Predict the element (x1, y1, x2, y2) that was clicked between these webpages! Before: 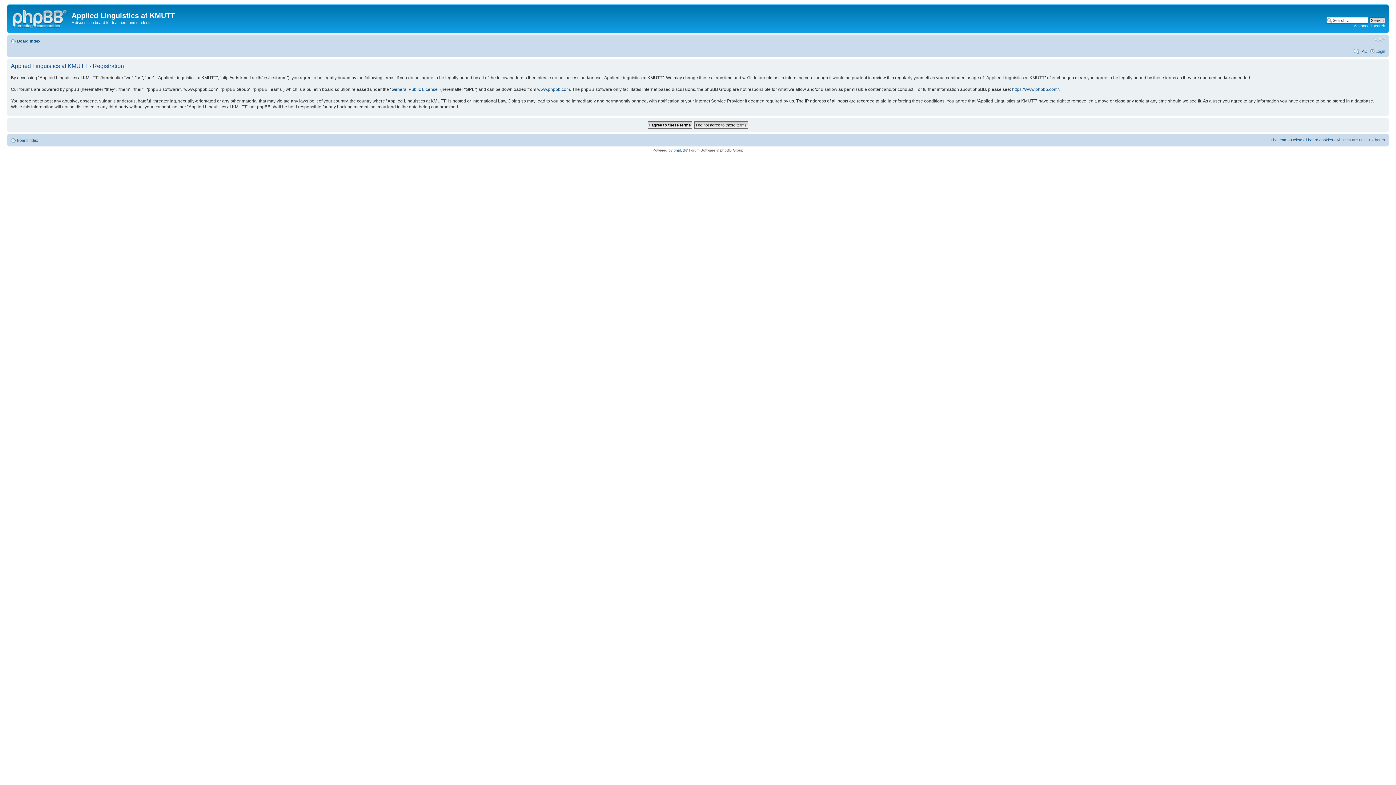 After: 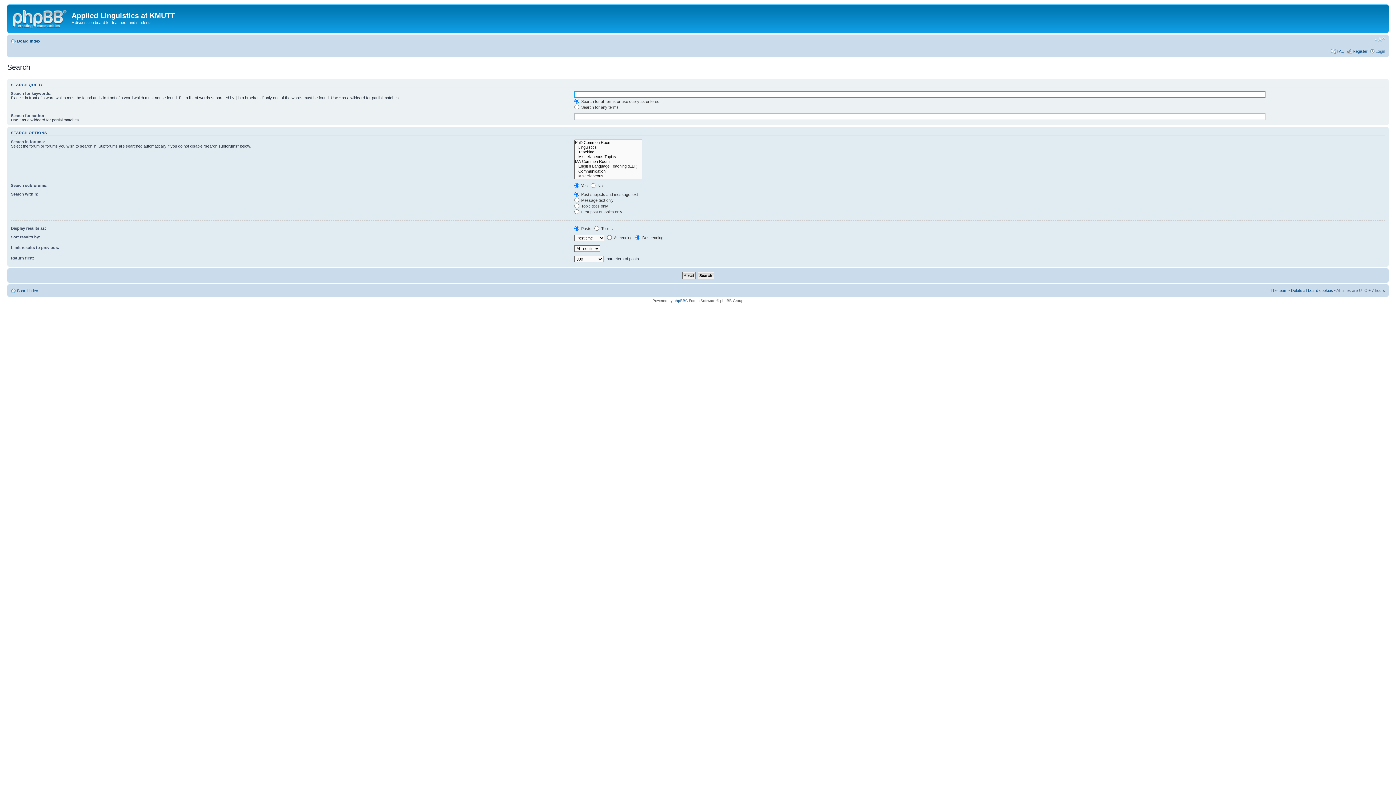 Action: bbox: (1354, 23, 1385, 28) label: Advanced search